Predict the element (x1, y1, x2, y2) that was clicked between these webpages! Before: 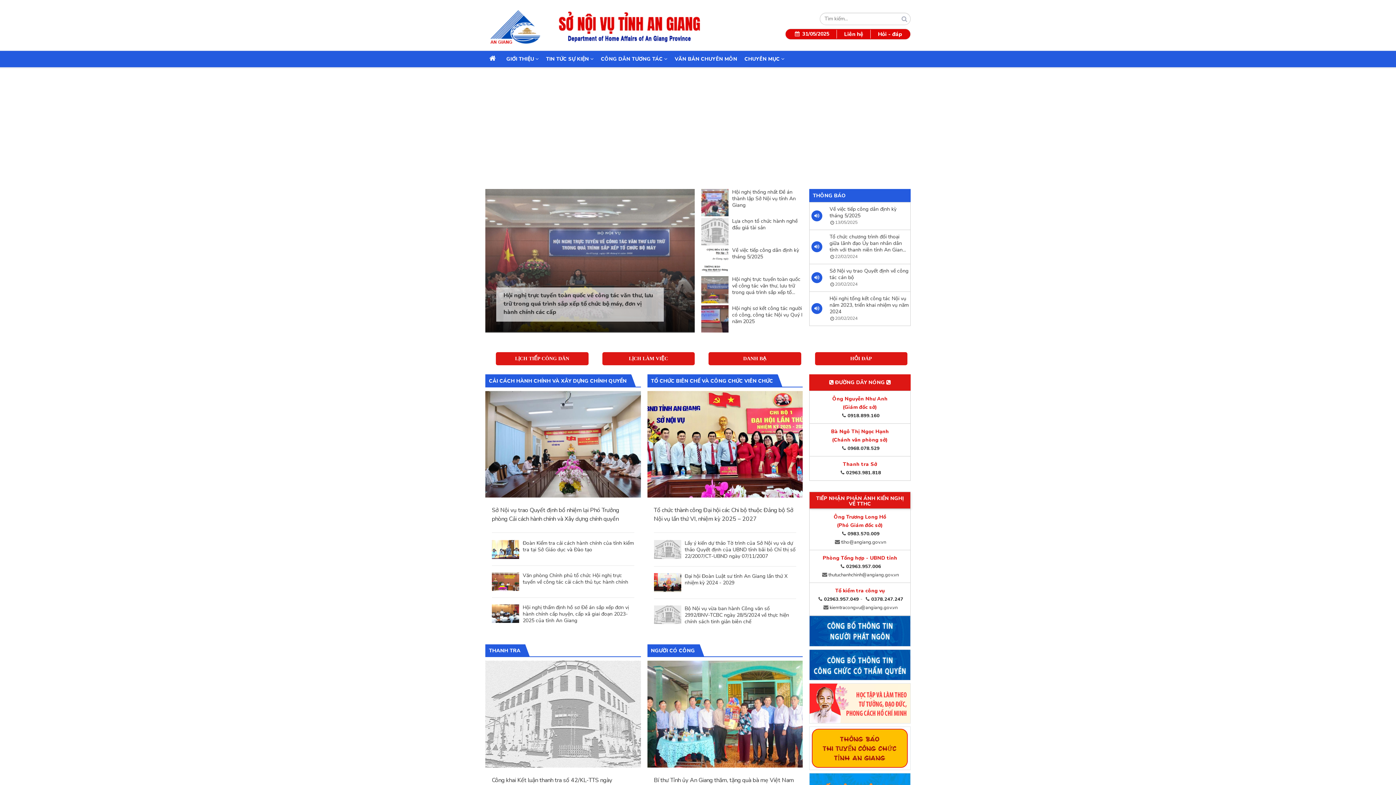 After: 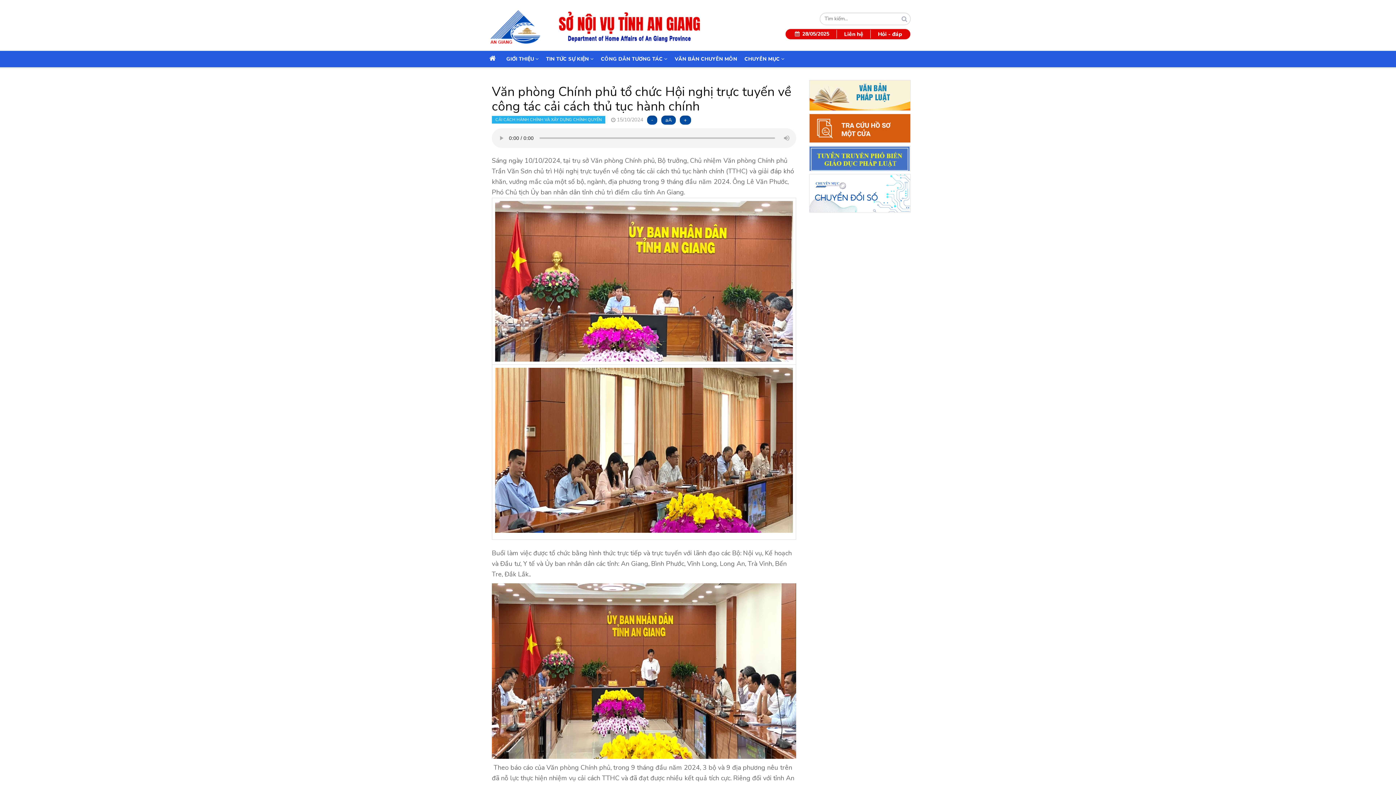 Action: bbox: (492, 578, 519, 584)